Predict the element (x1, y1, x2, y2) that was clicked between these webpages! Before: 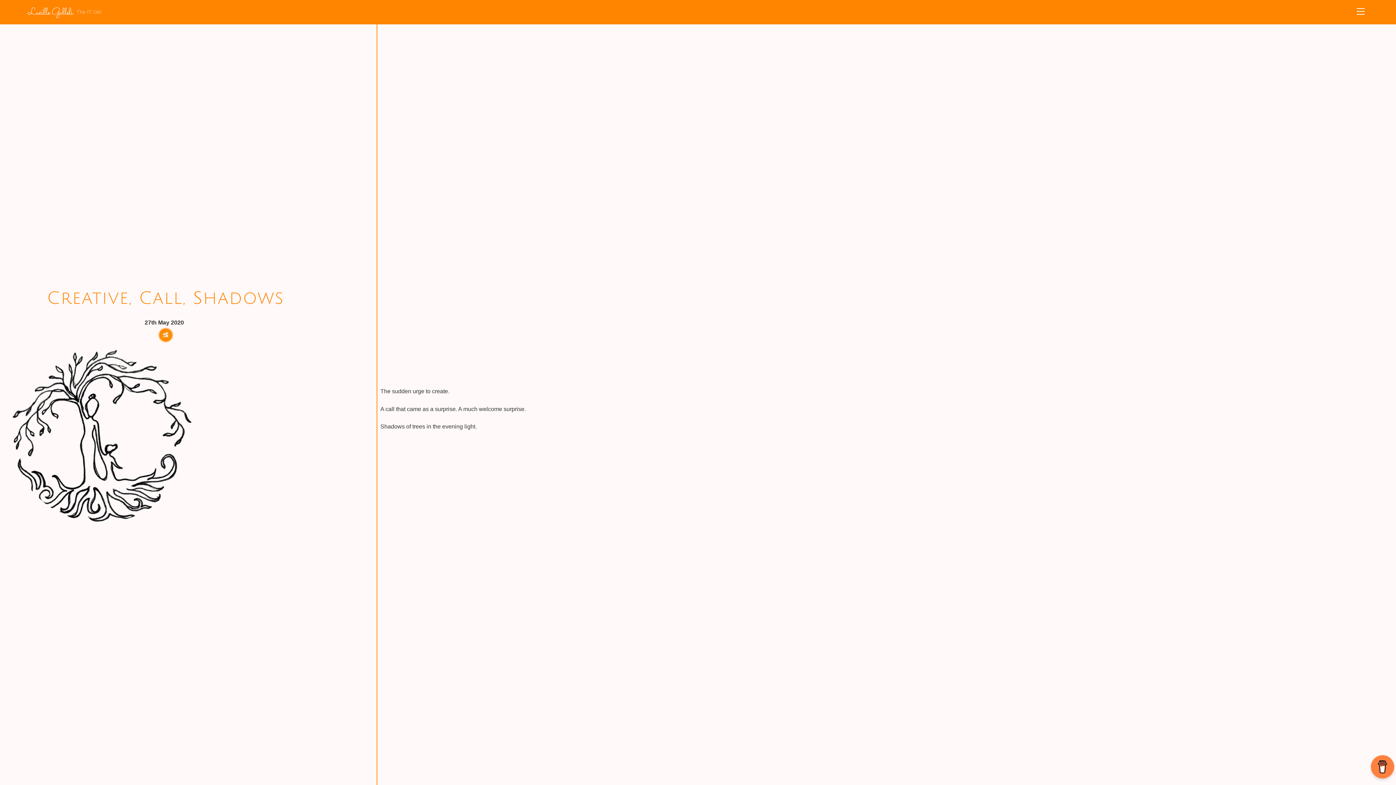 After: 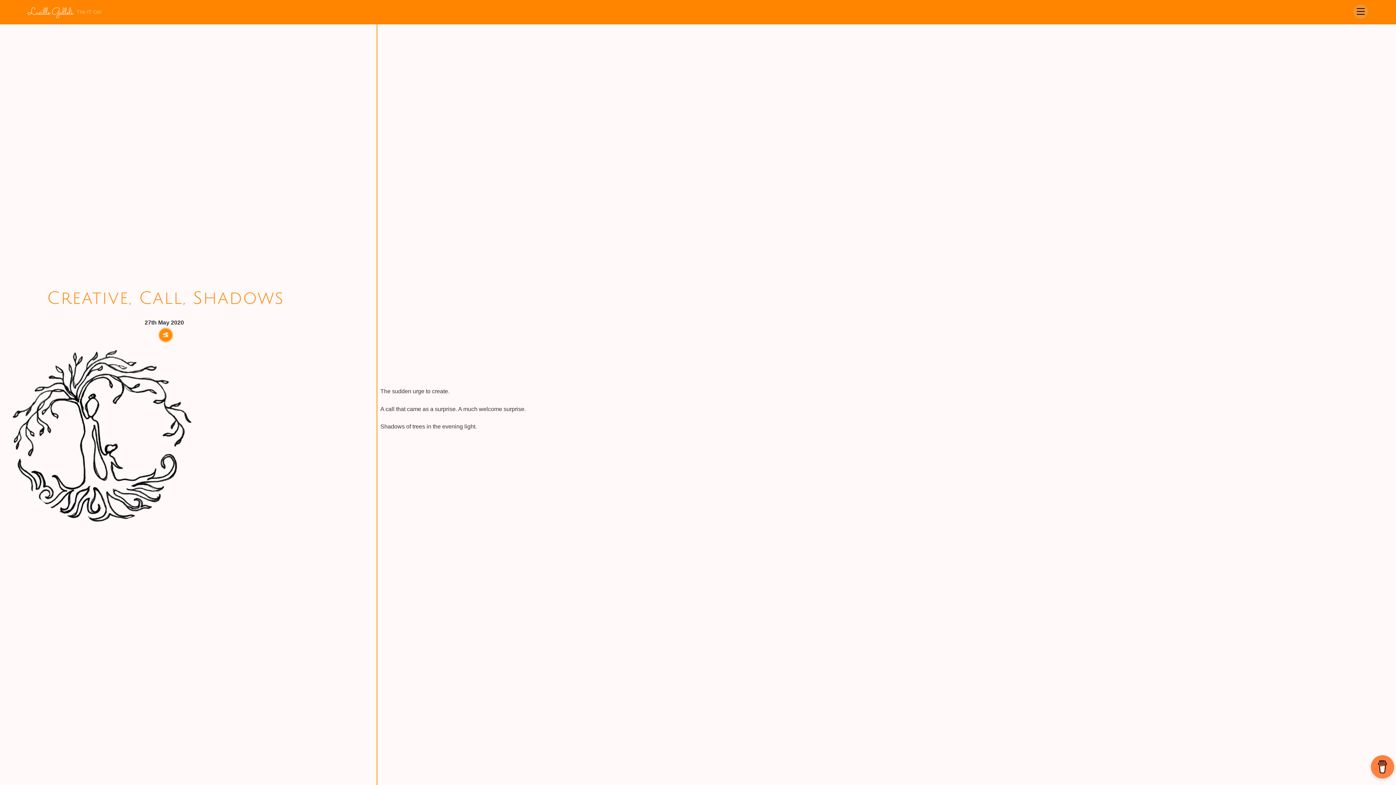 Action: bbox: (1353, 4, 1368, 18) label: Menu